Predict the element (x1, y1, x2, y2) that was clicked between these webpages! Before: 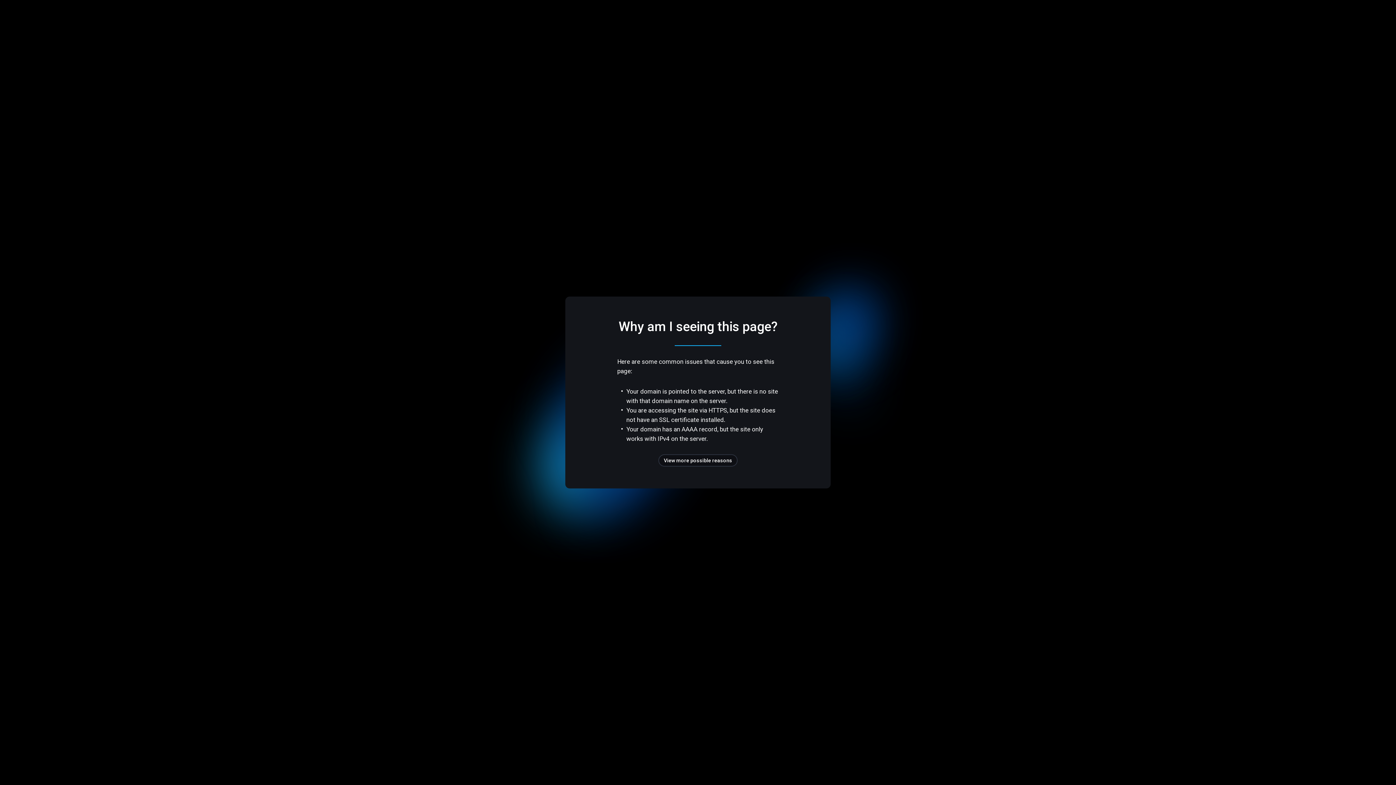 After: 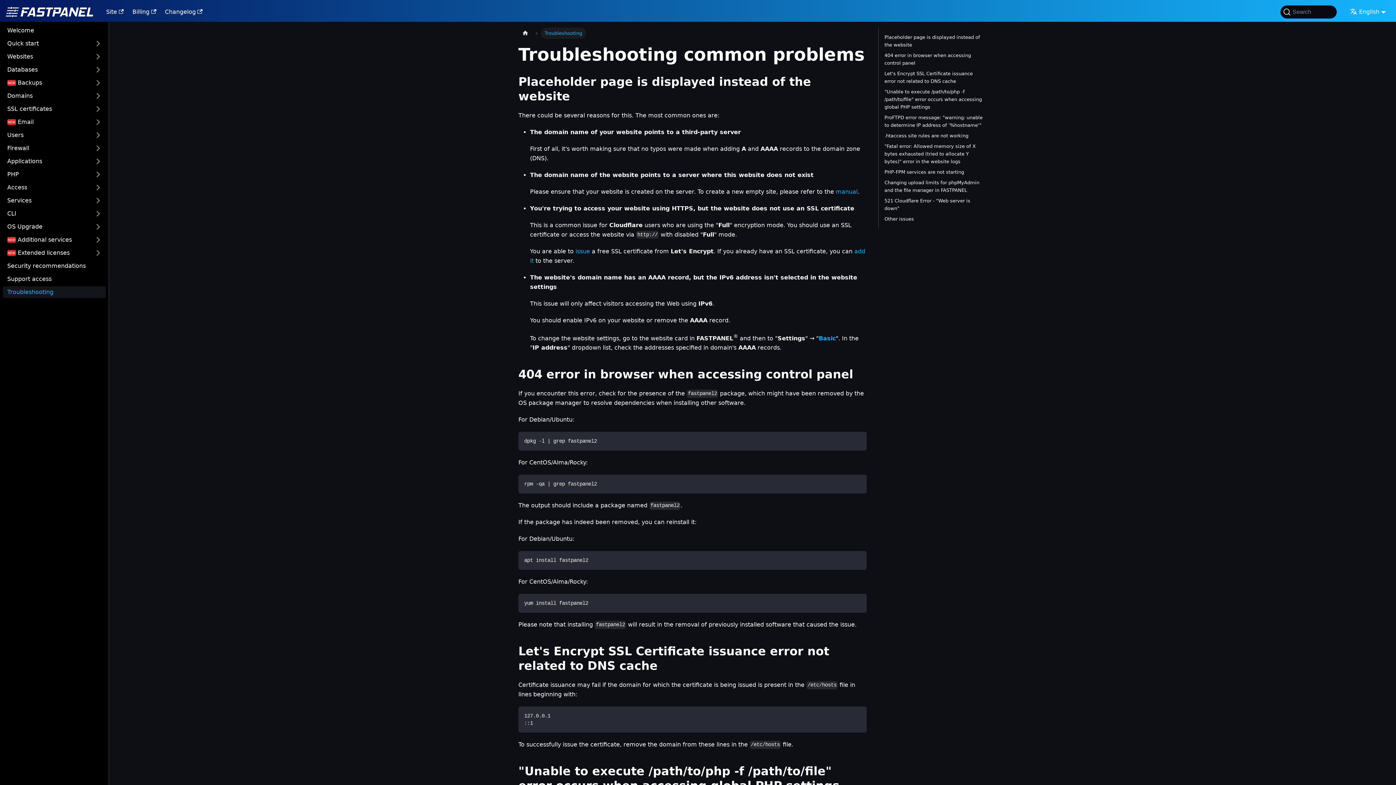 Action: label: View more possible reasons bbox: (658, 454, 737, 466)